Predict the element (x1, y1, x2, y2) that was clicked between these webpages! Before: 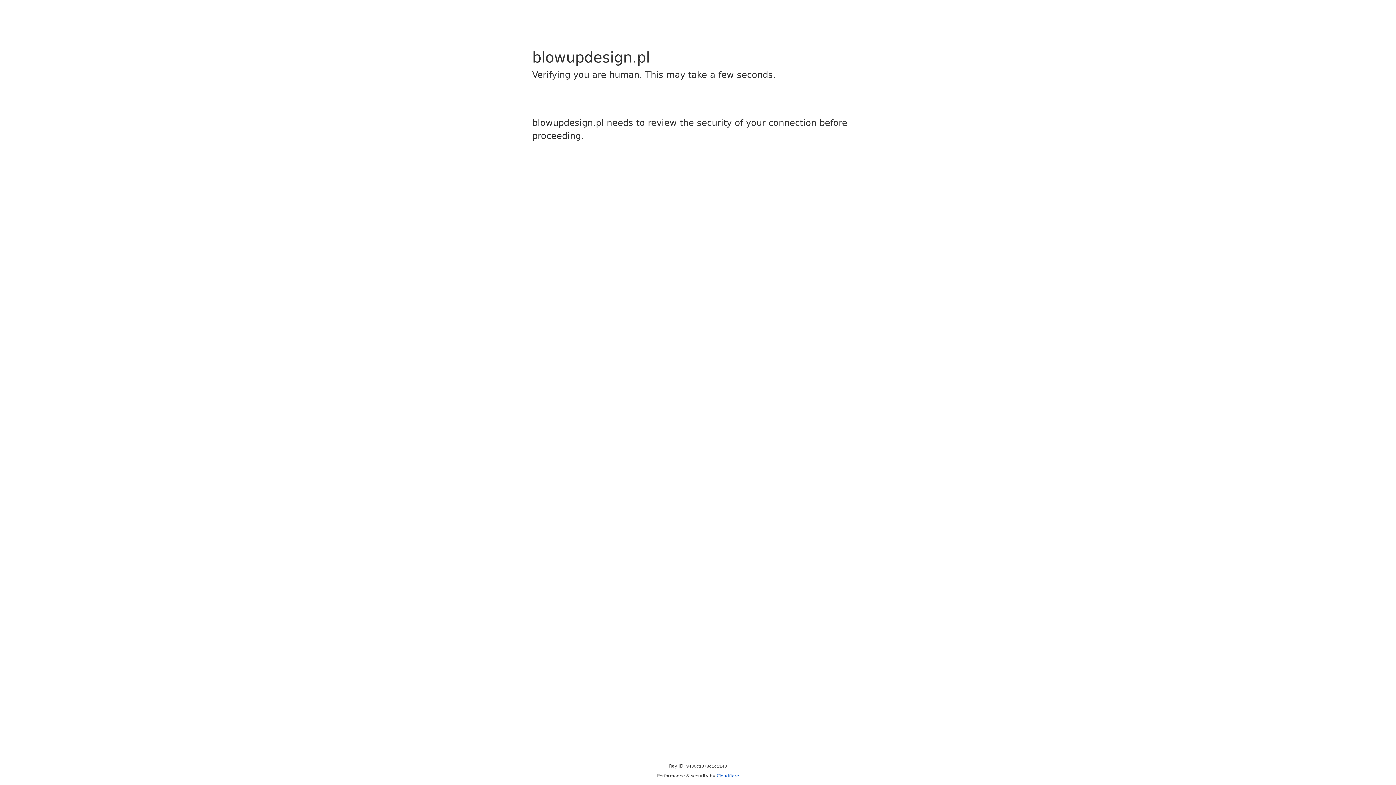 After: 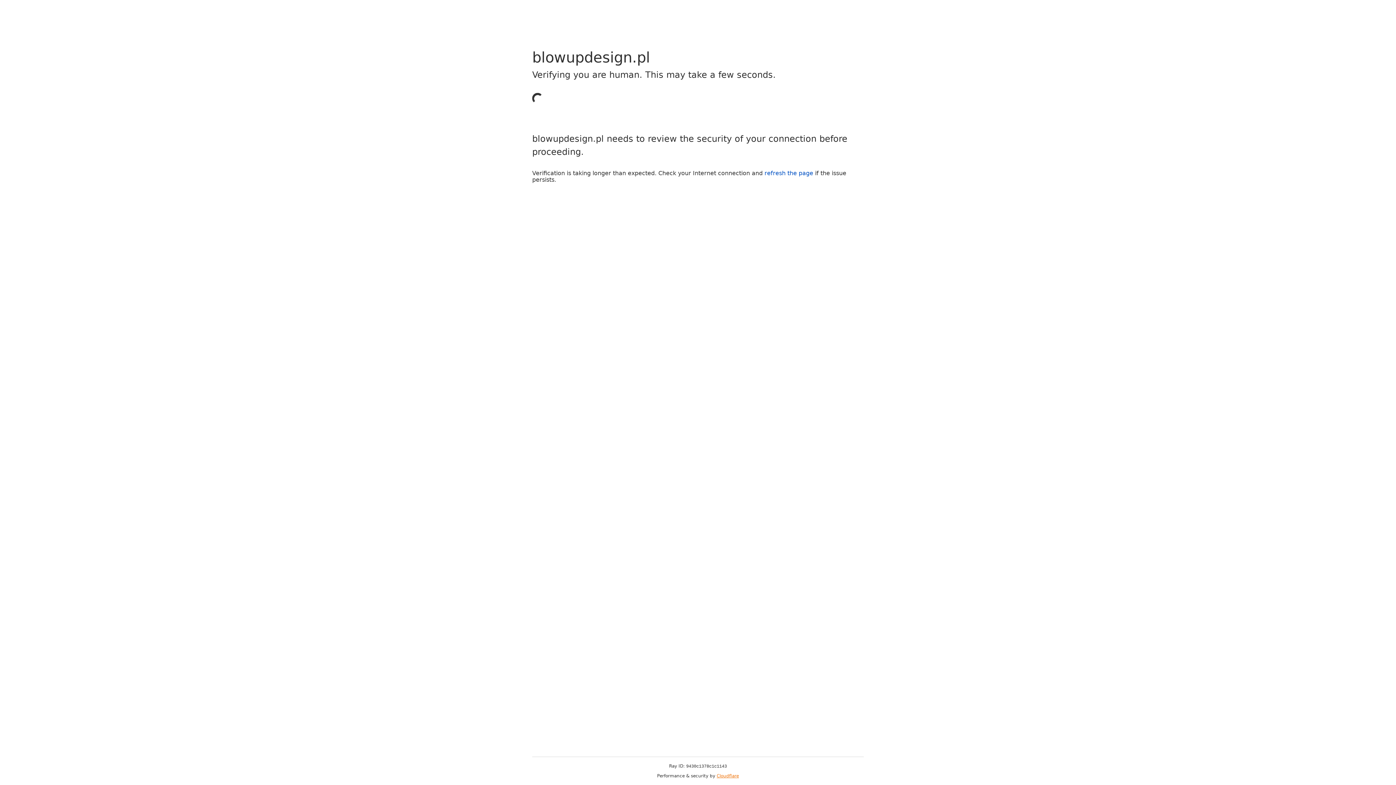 Action: label: Cloudflare bbox: (716, 773, 739, 778)